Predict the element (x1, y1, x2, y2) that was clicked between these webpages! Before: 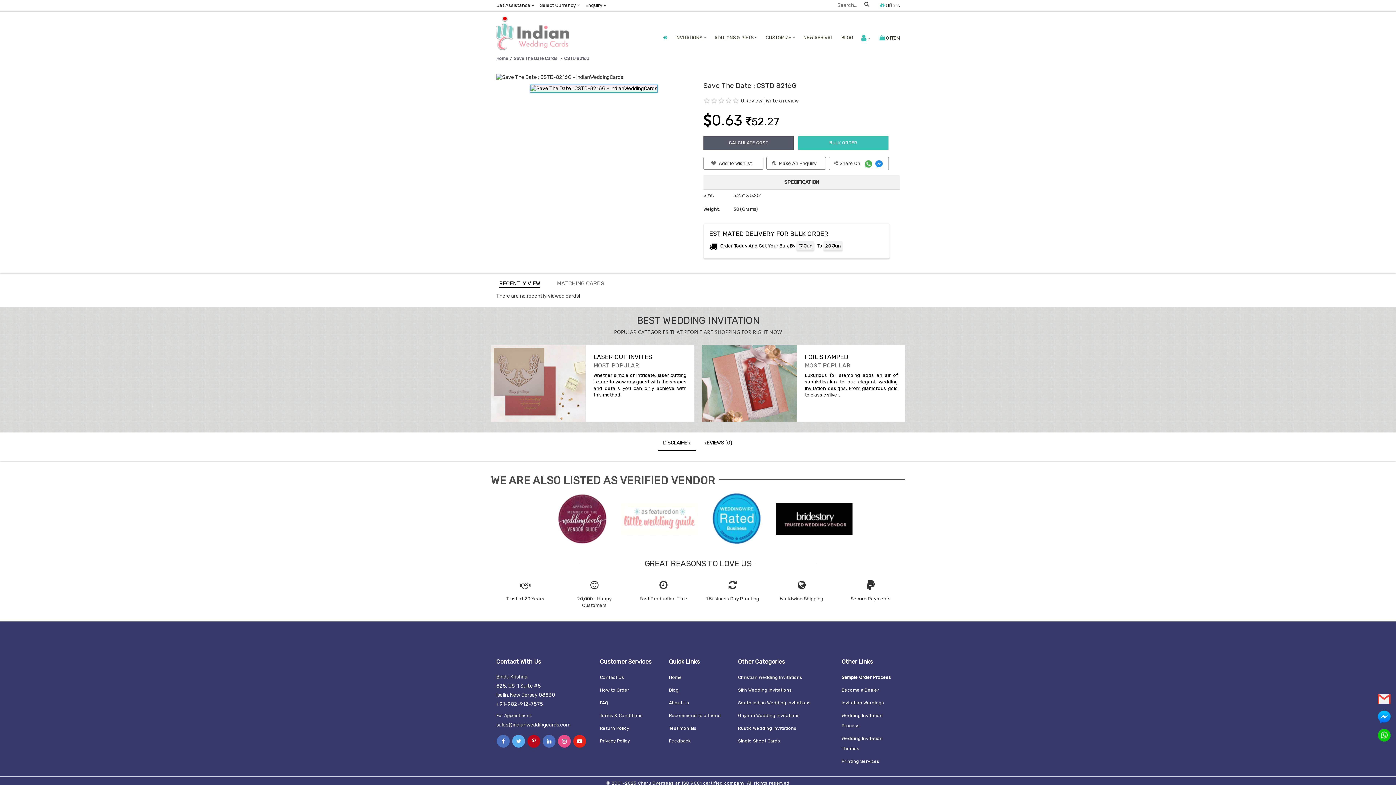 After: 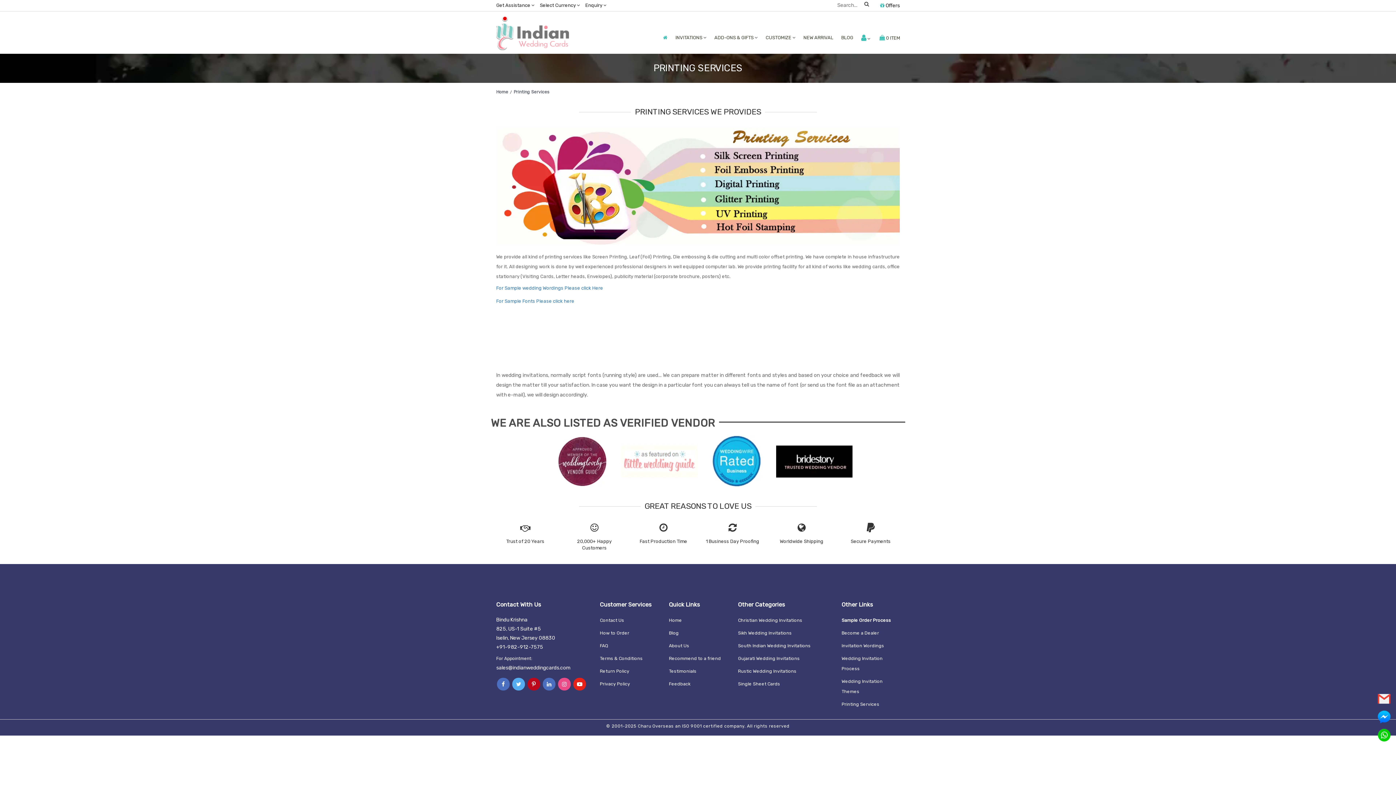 Action: label: Printing Services bbox: (841, 759, 879, 764)